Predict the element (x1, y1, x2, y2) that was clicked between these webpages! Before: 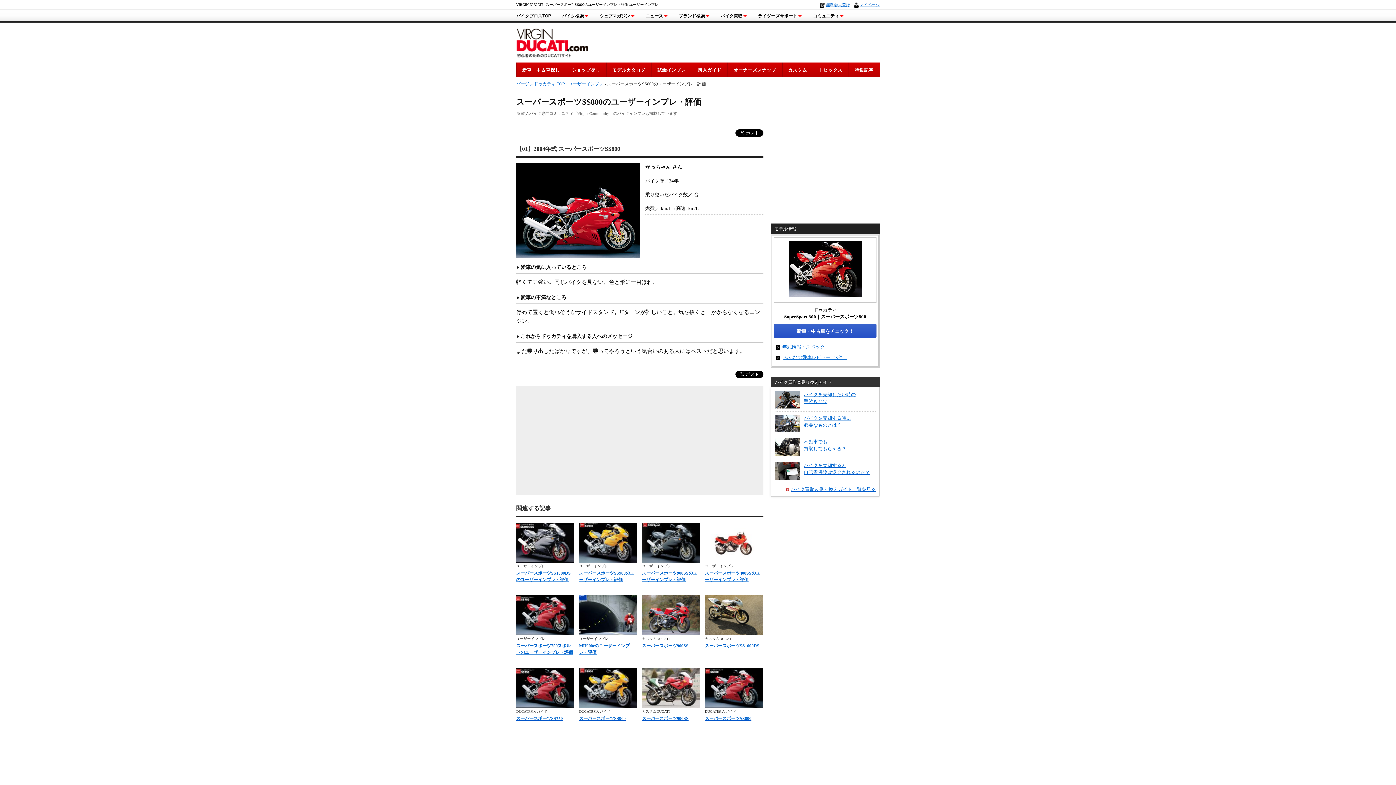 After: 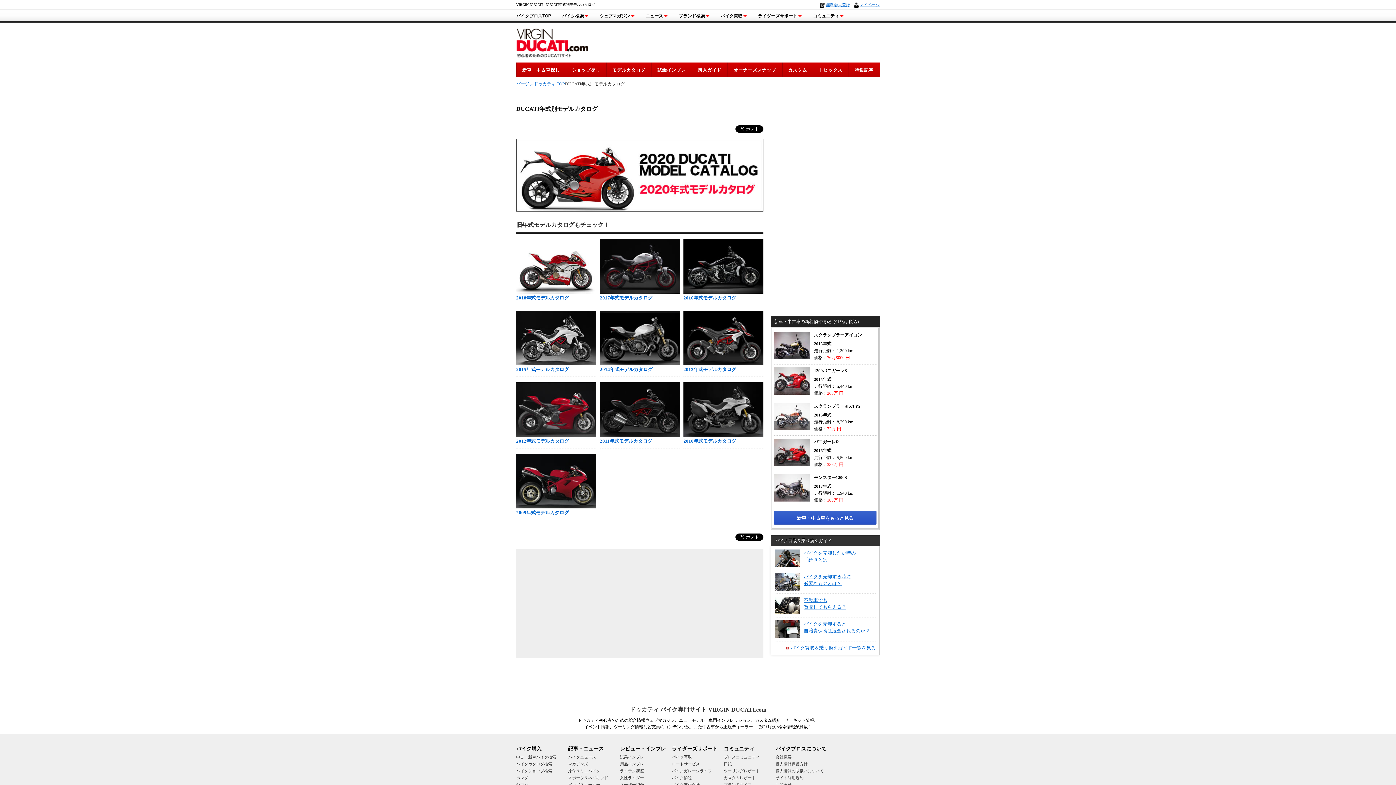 Action: bbox: (606, 62, 651, 77) label: モデルカタログ